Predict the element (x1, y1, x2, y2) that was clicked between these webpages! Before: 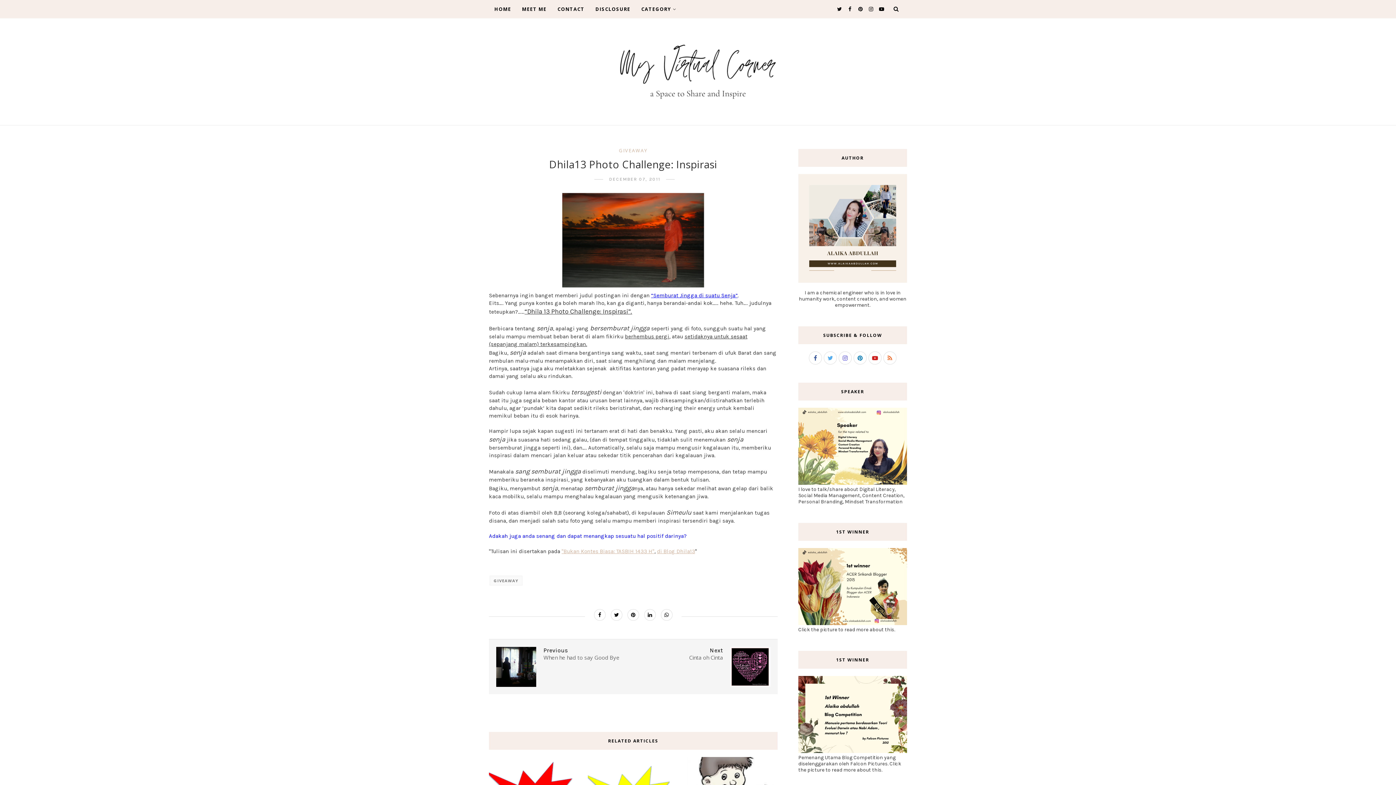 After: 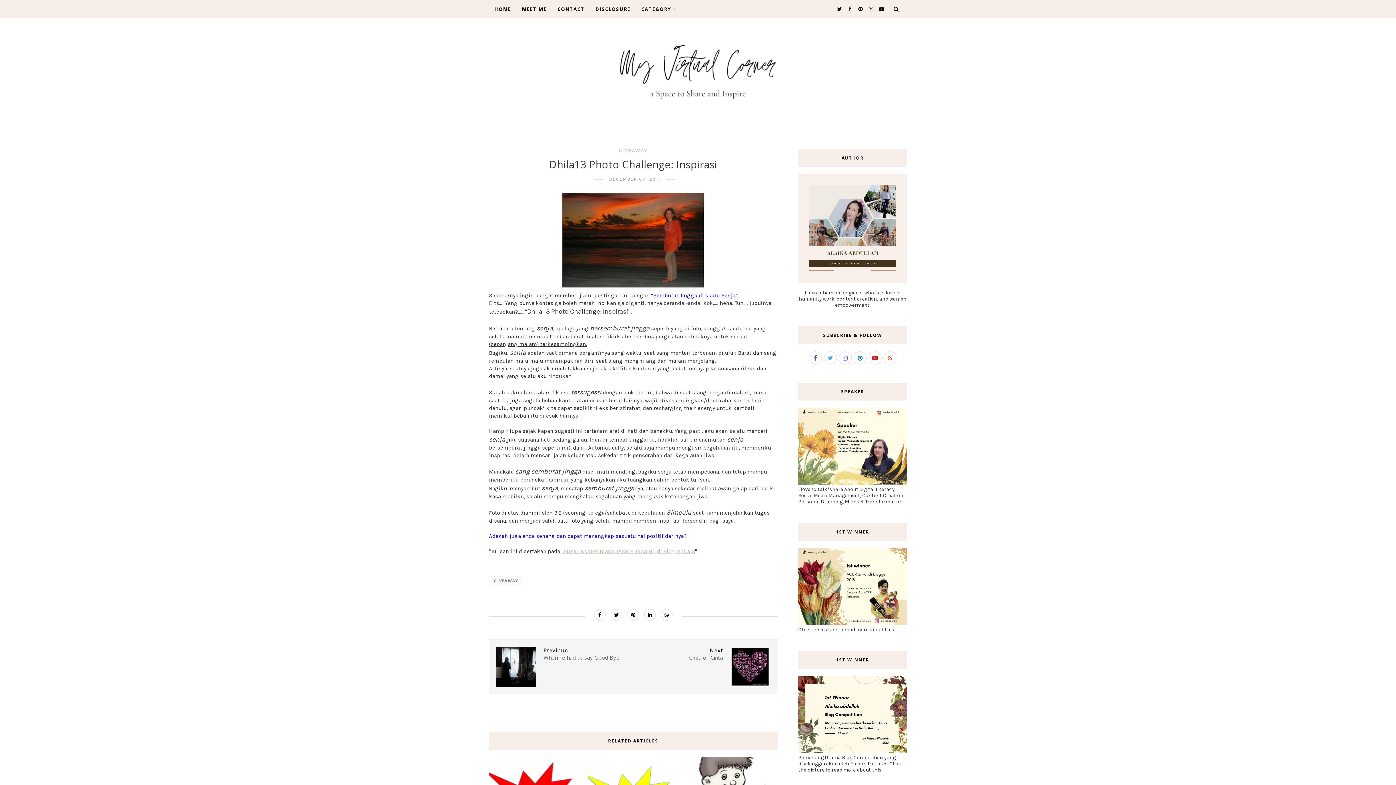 Action: label: "Bukan Kontes Biasa: TASBIH 1433 H" bbox: (561, 548, 654, 554)